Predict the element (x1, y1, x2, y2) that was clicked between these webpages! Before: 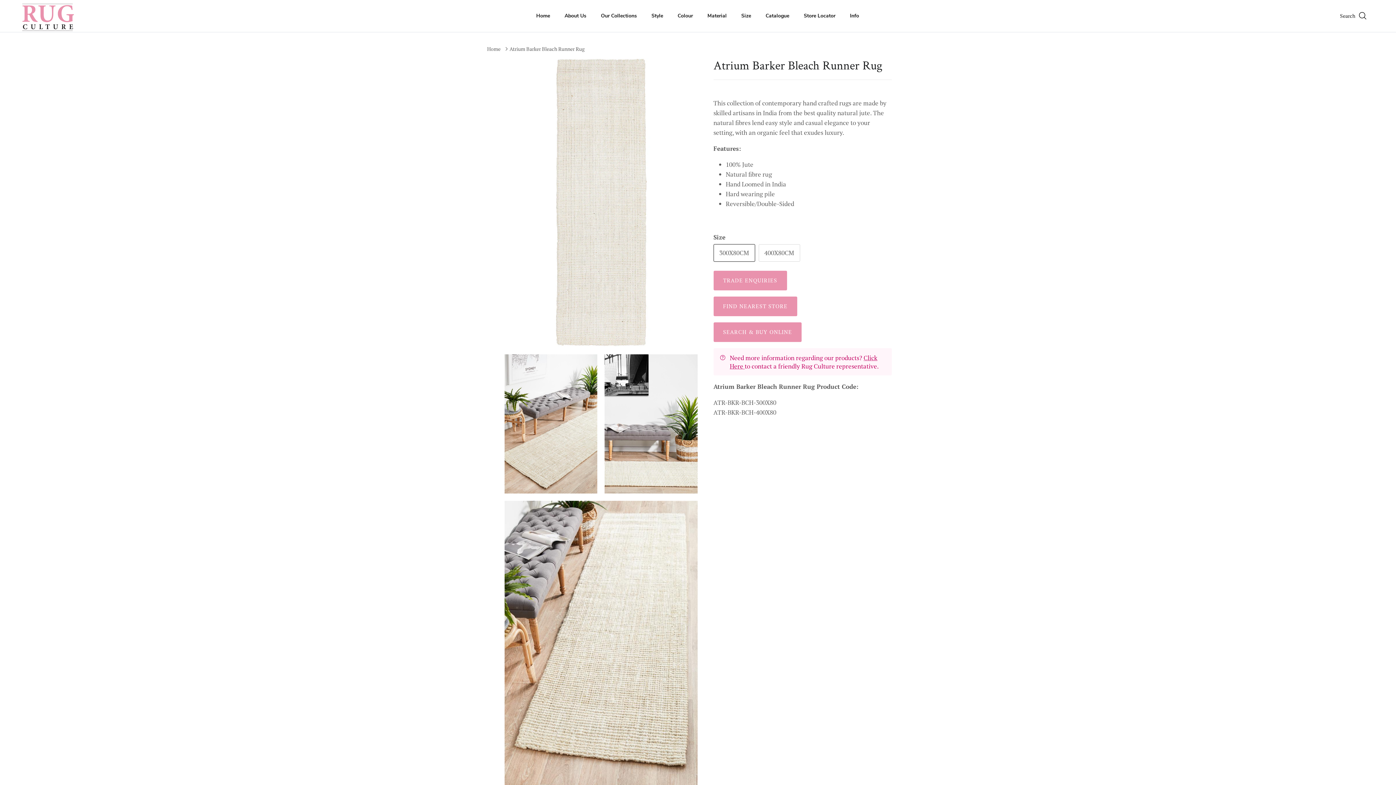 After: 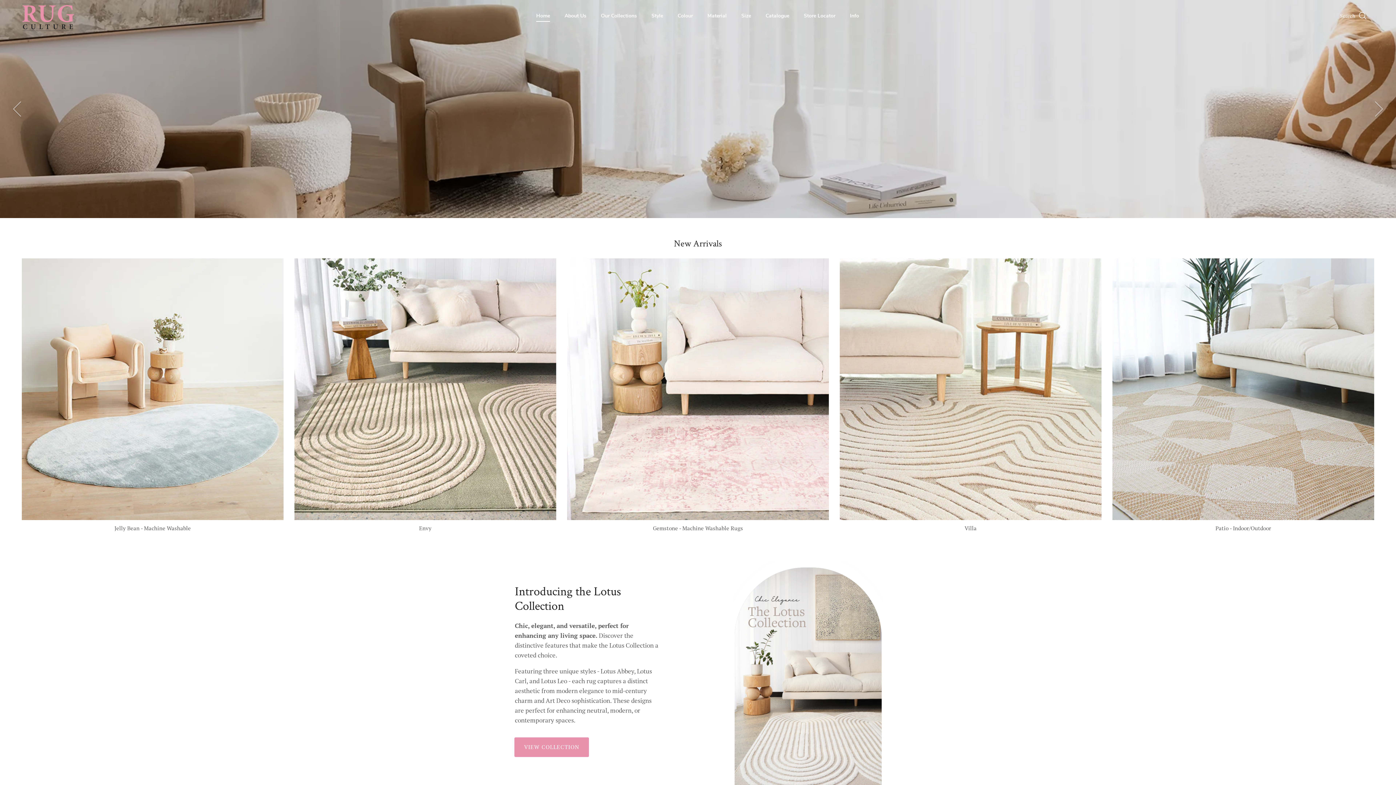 Action: bbox: (21, 1, 76, 30)